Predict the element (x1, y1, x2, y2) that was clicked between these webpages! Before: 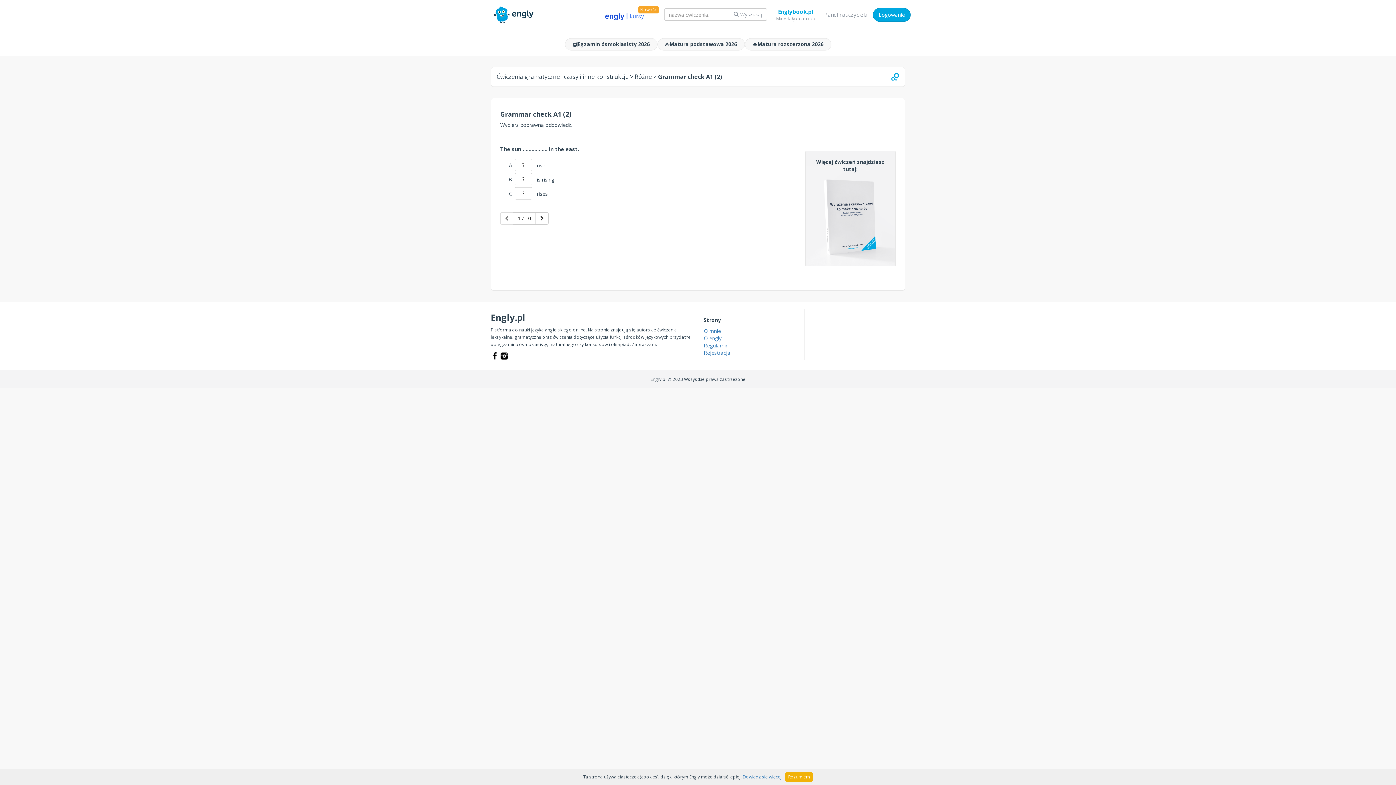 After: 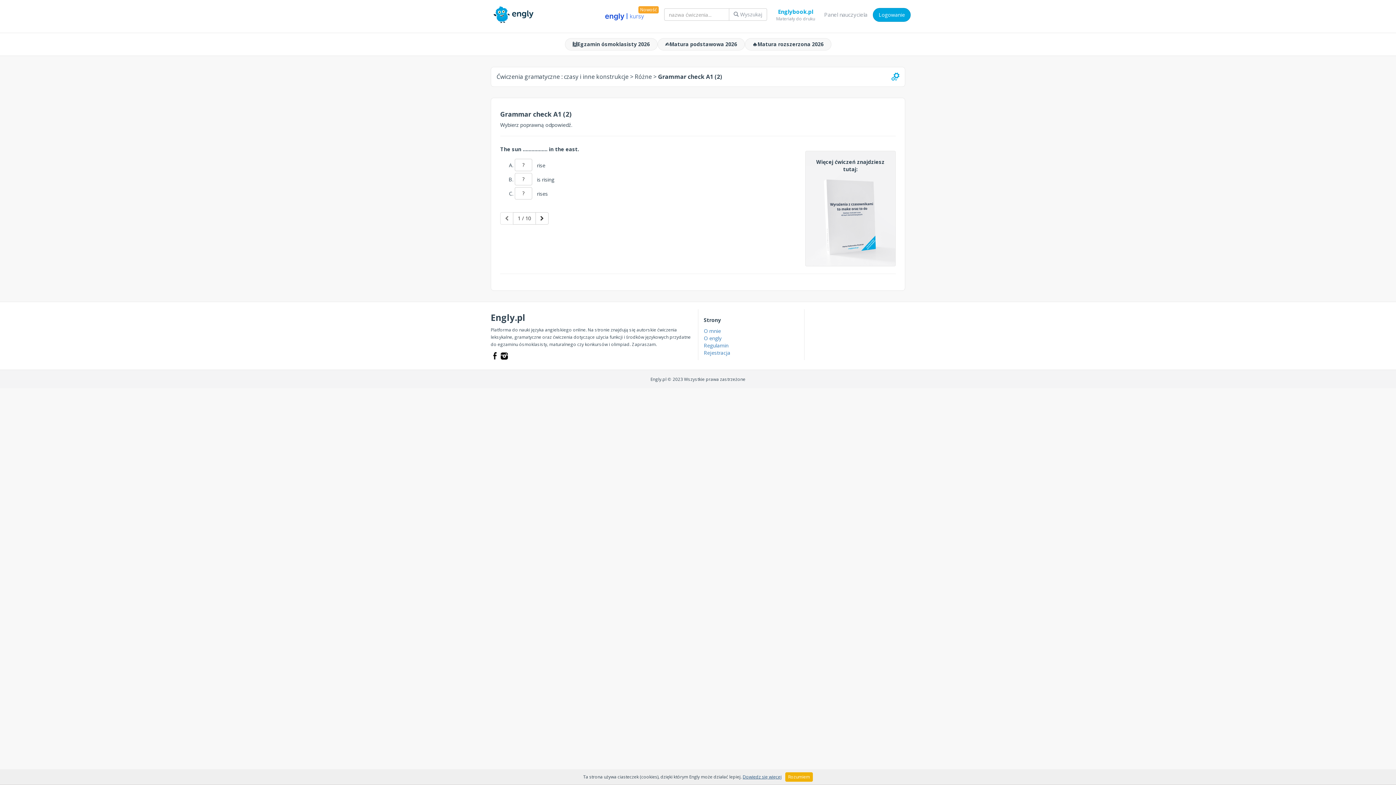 Action: label: Dowiedz się więcej bbox: (742, 774, 781, 780)